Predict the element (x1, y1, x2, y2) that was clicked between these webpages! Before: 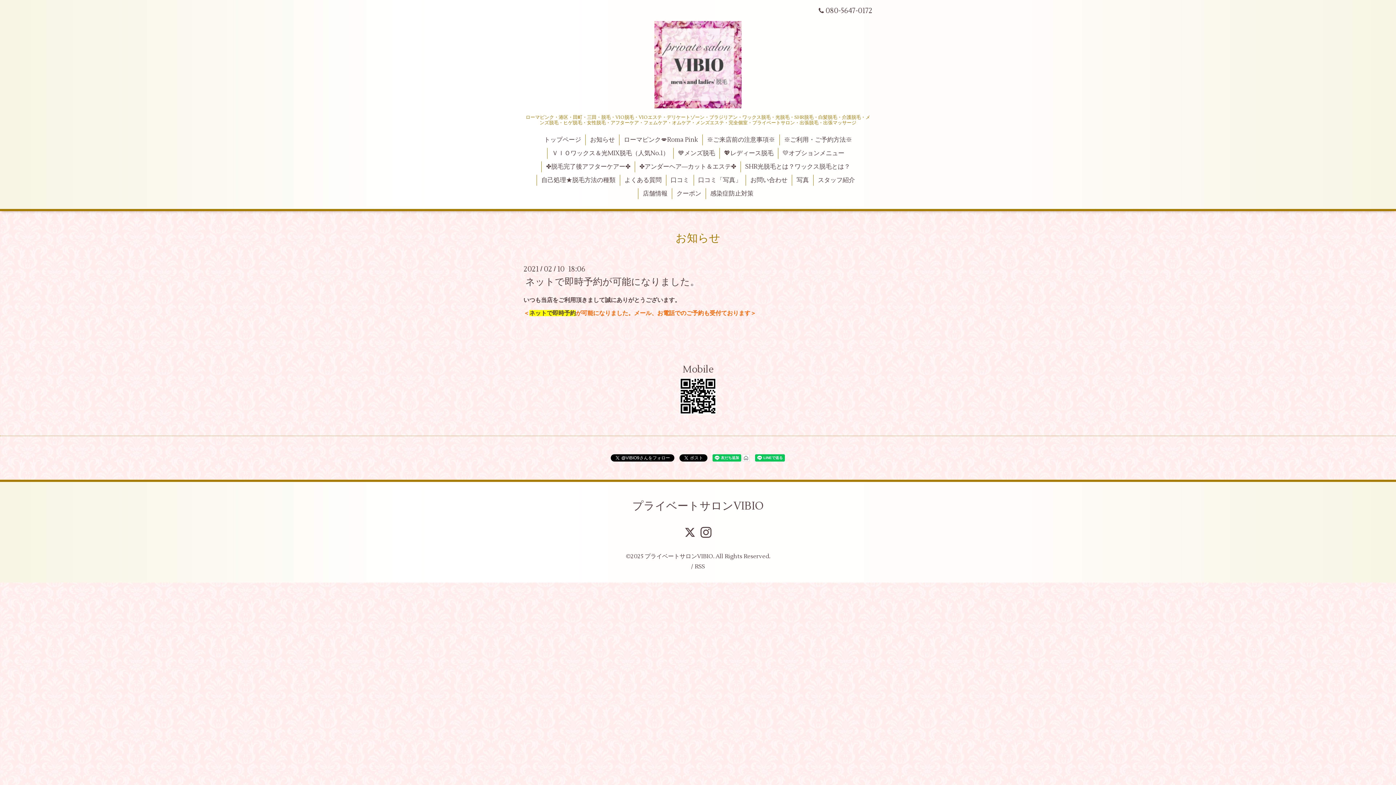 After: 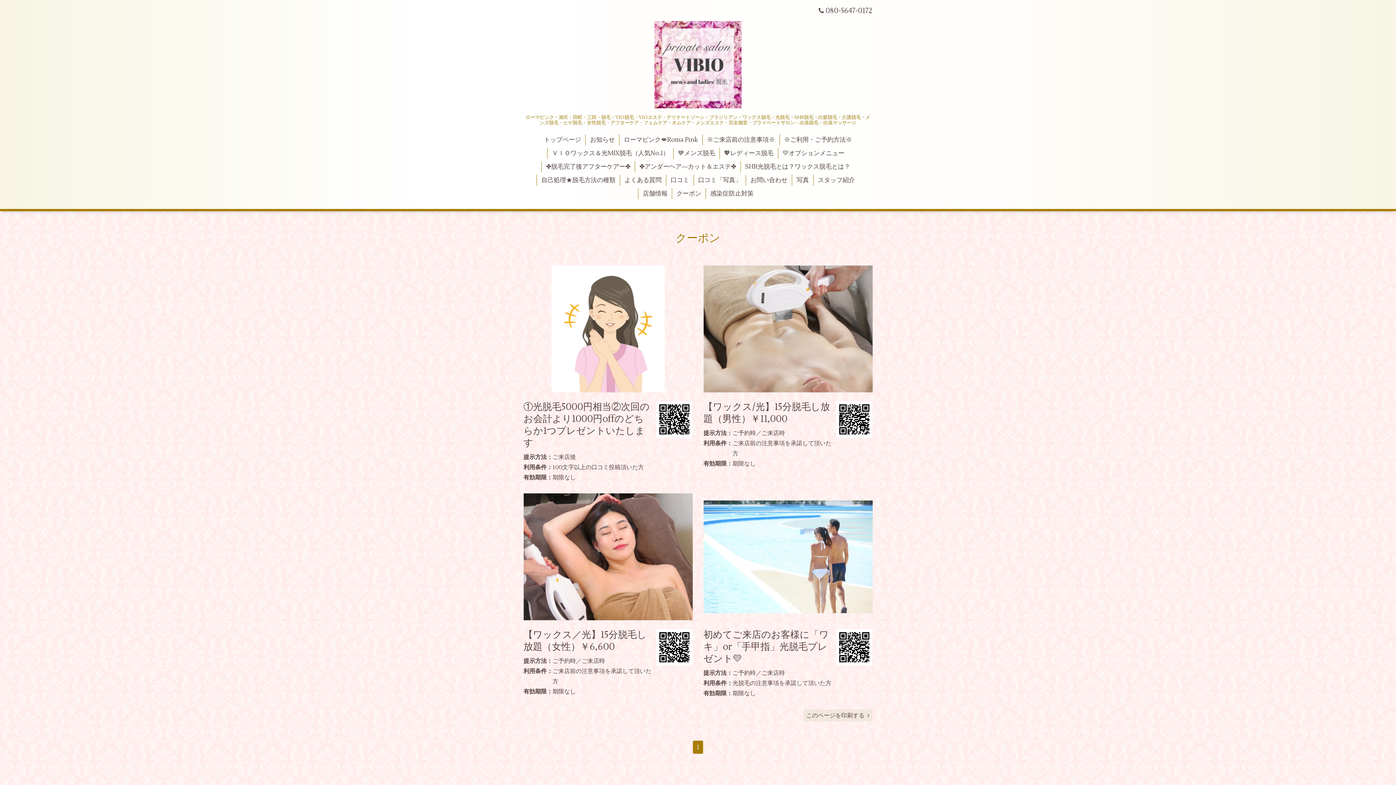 Action: bbox: (672, 188, 705, 199) label: クーポン